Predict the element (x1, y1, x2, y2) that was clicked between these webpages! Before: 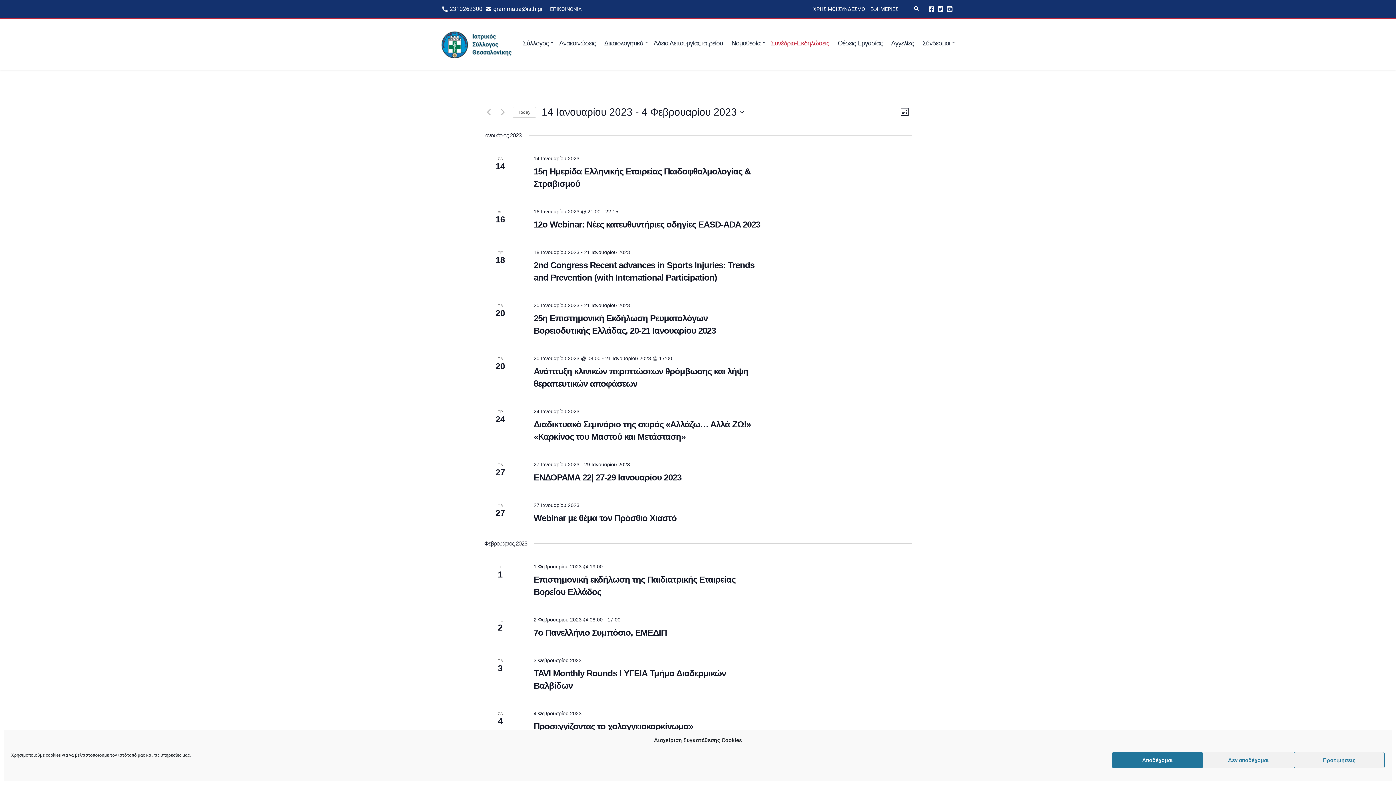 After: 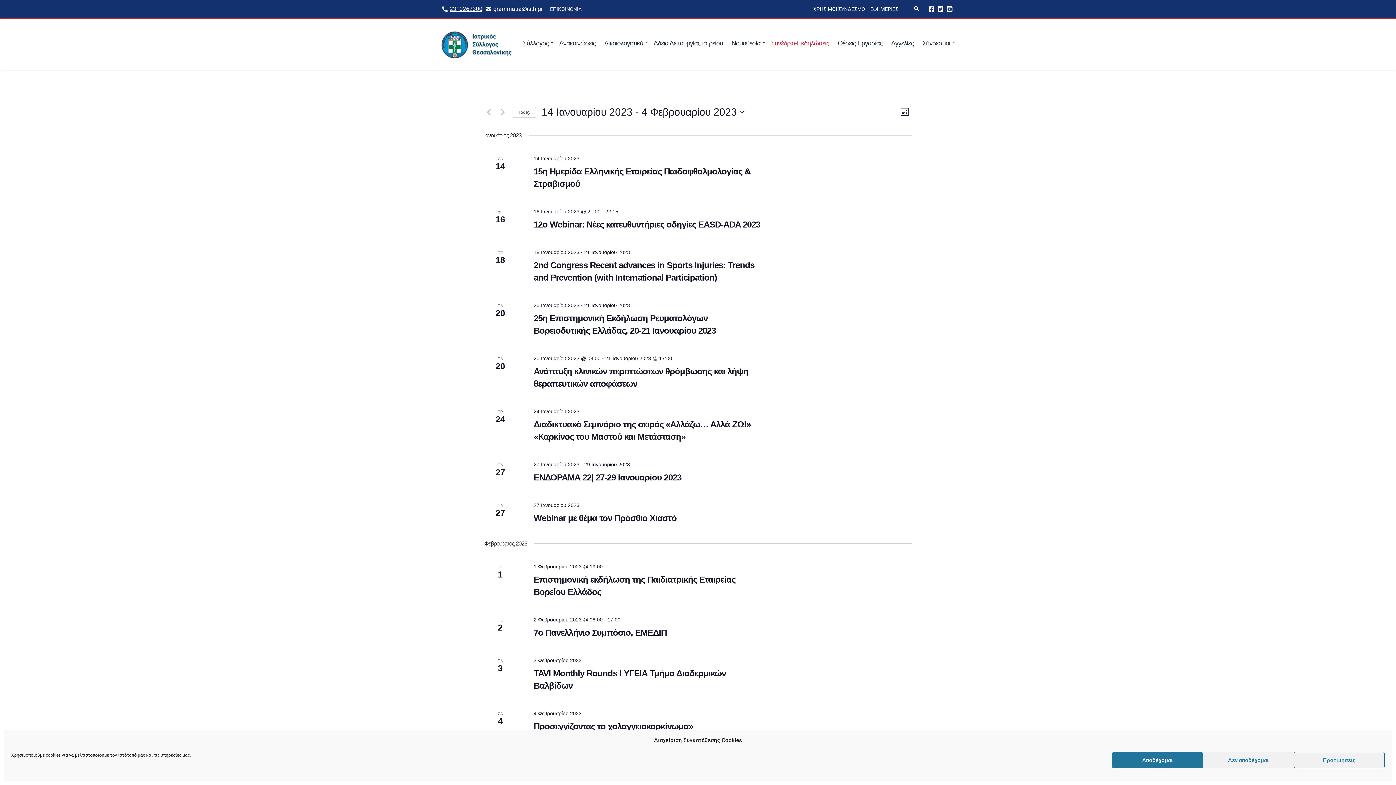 Action: bbox: (449, 5, 482, 12) label: 2310262300